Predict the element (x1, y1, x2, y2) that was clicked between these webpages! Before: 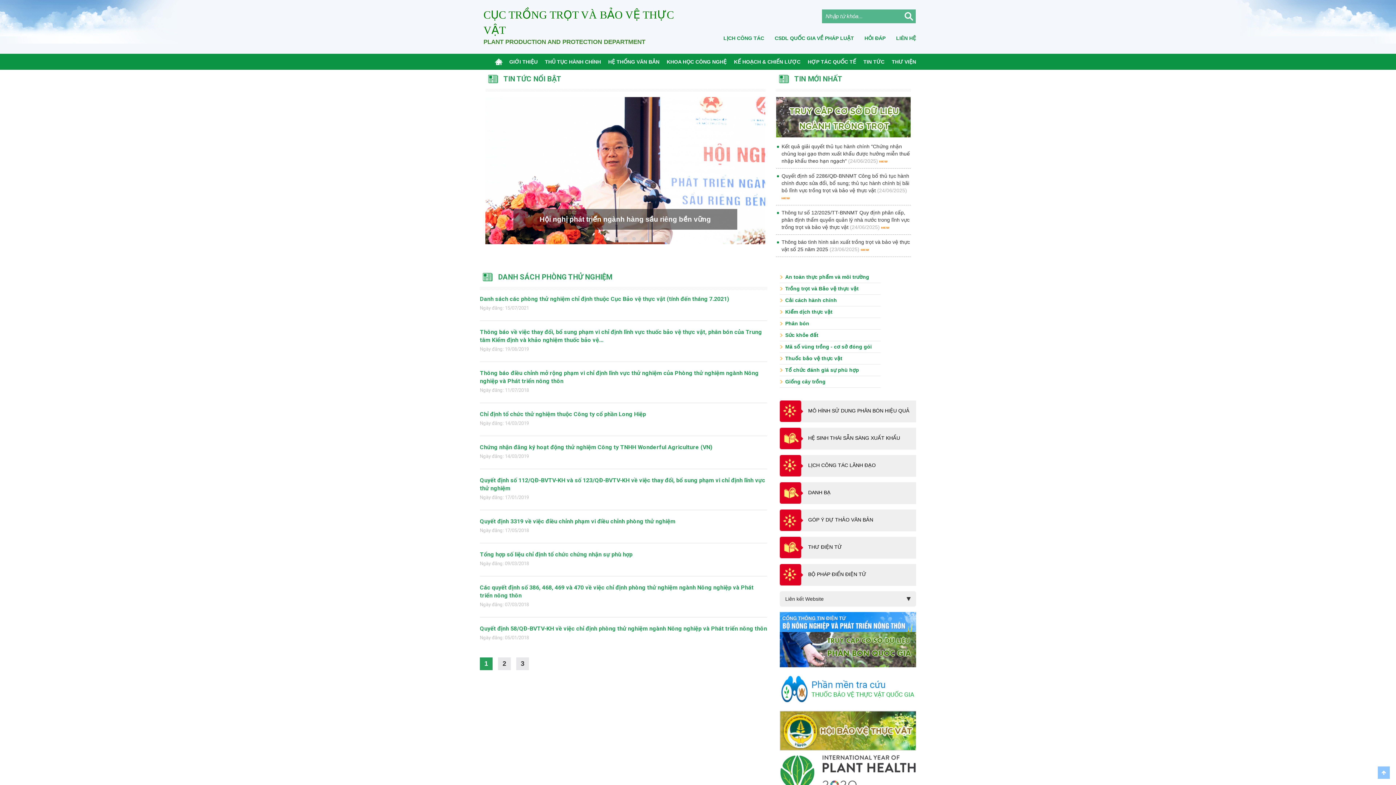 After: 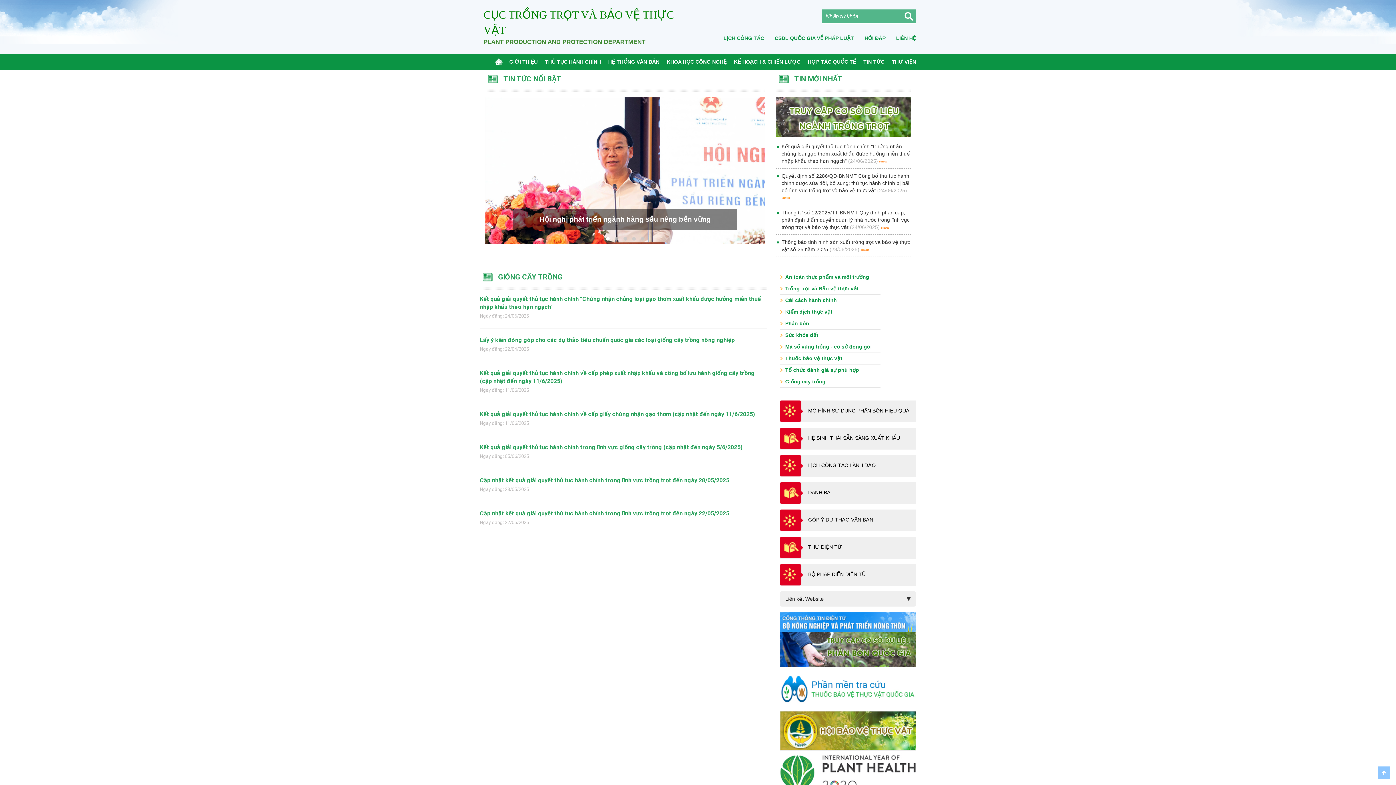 Action: label: Giống cây trồng bbox: (785, 378, 880, 385)